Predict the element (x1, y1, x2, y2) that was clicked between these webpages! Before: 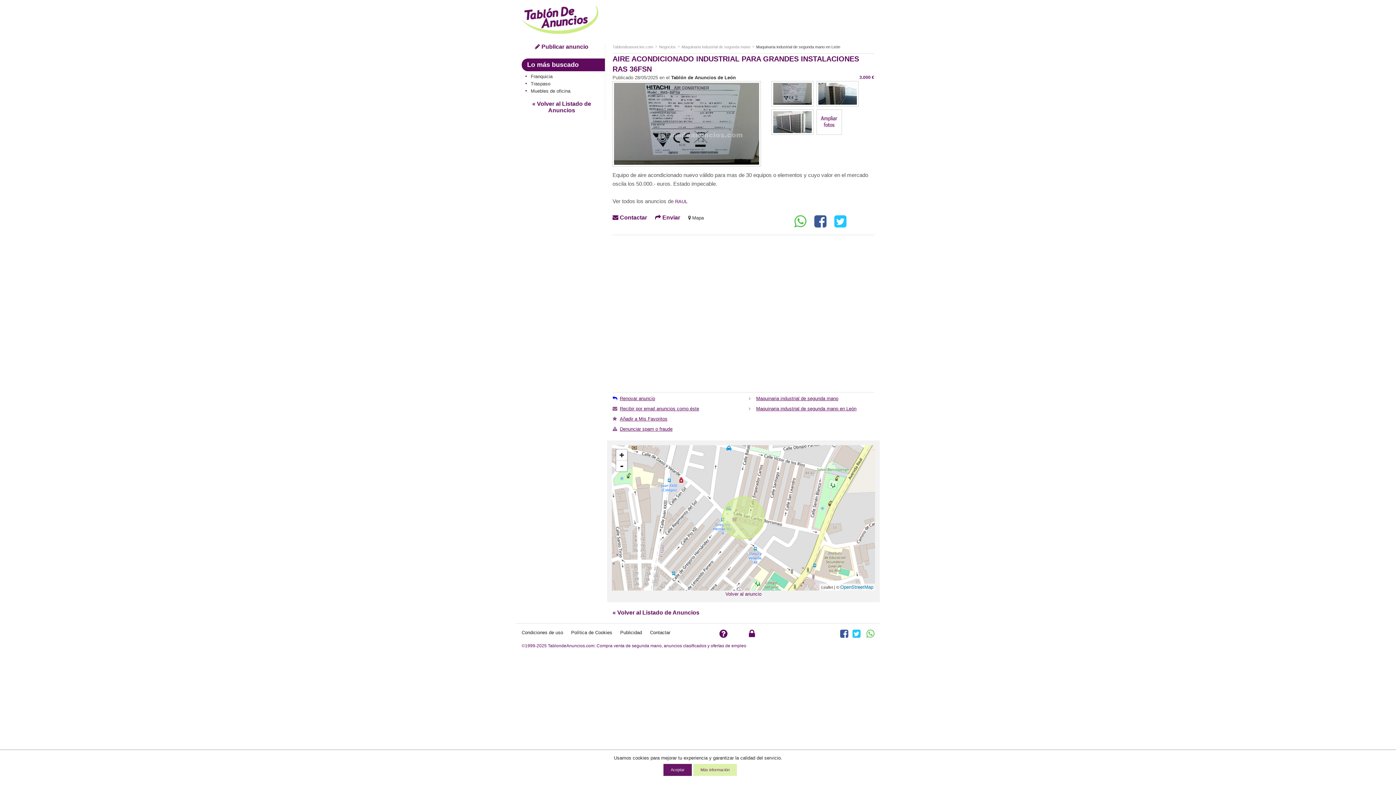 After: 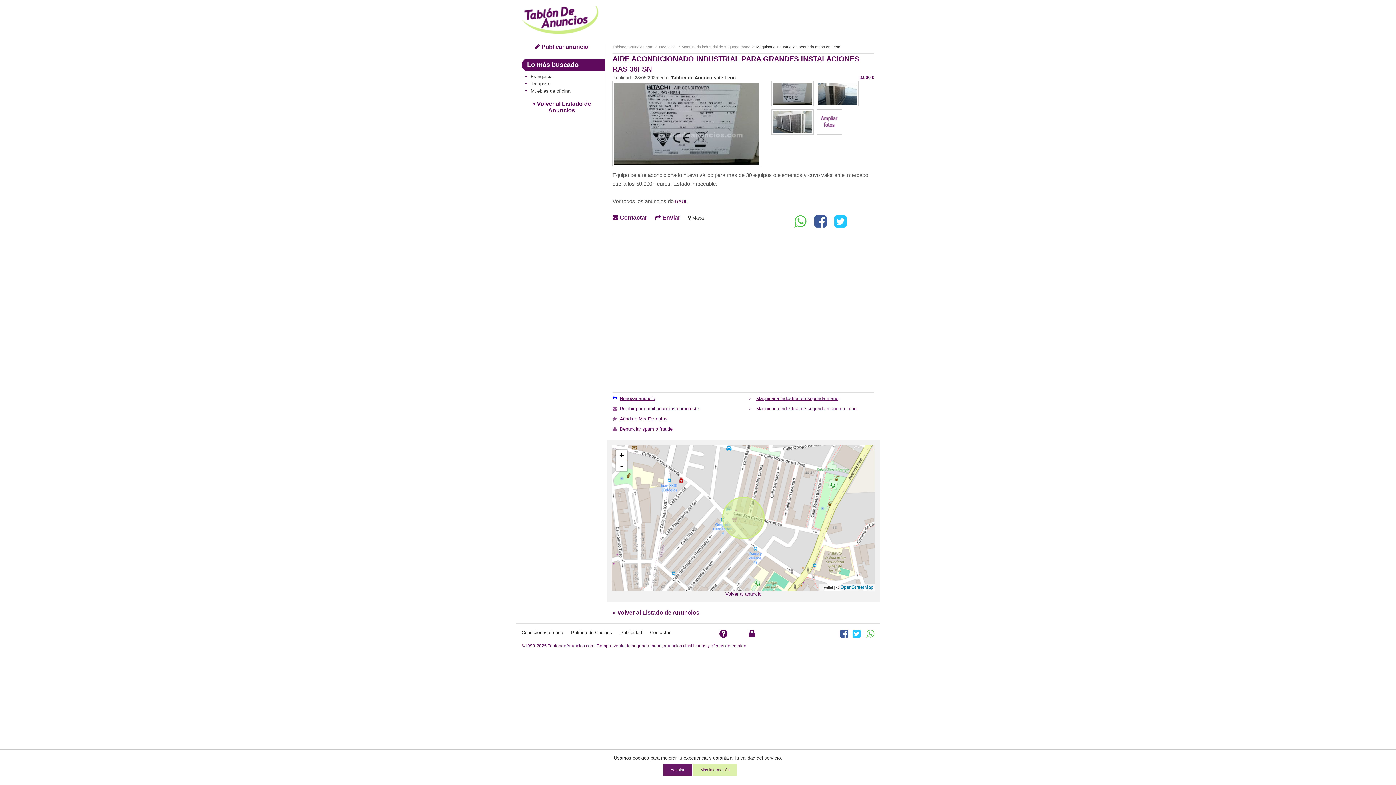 Action: bbox: (866, 633, 874, 638)